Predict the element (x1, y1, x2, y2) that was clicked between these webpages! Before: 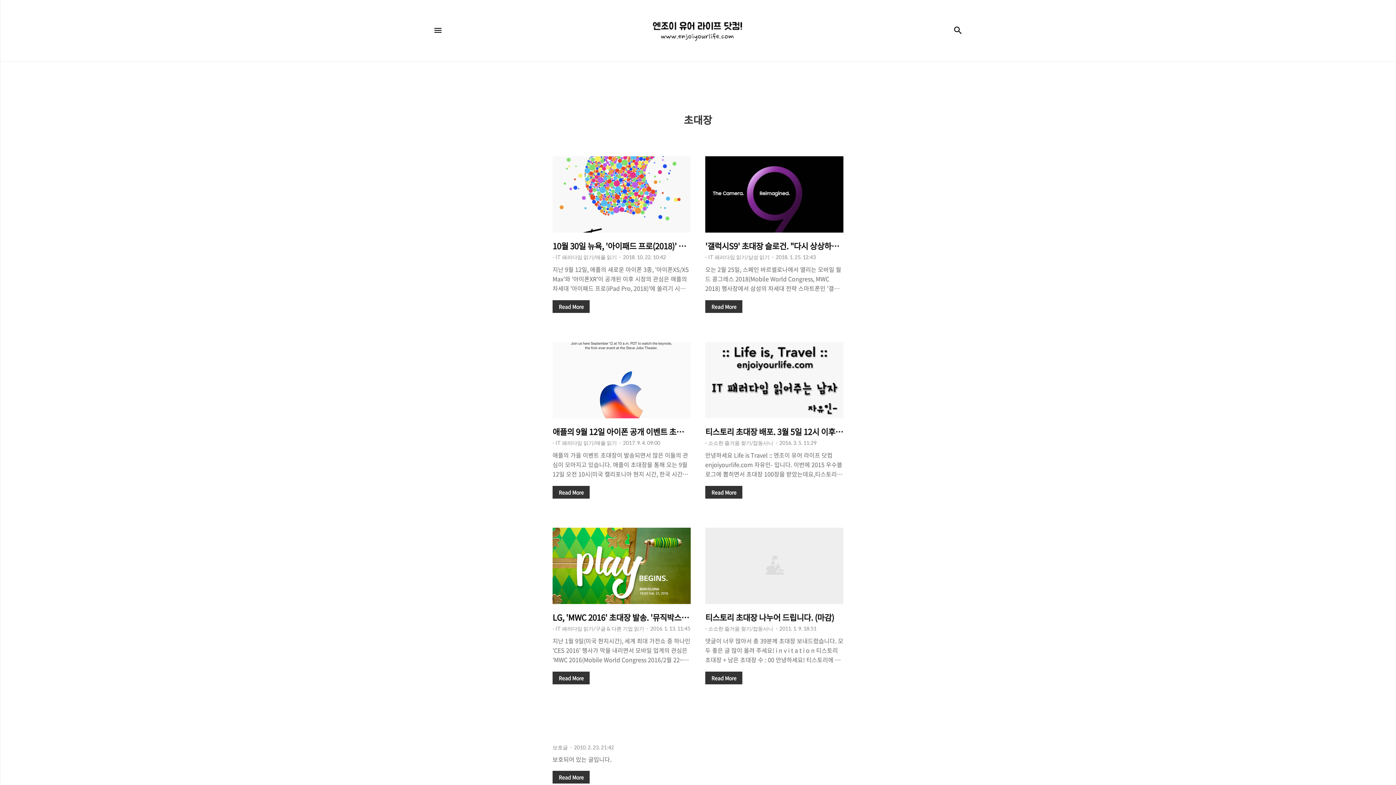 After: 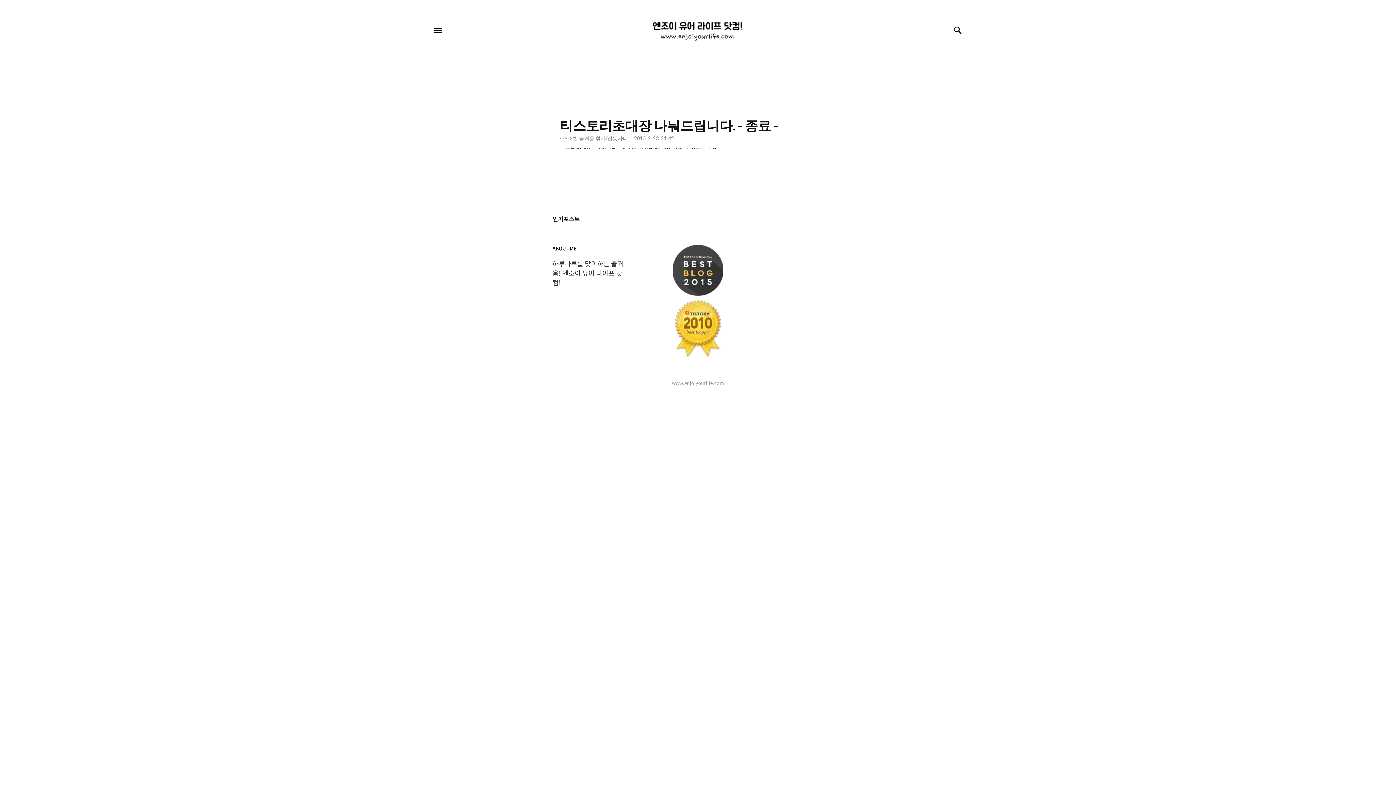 Action: label: Read More bbox: (552, 771, 589, 784)